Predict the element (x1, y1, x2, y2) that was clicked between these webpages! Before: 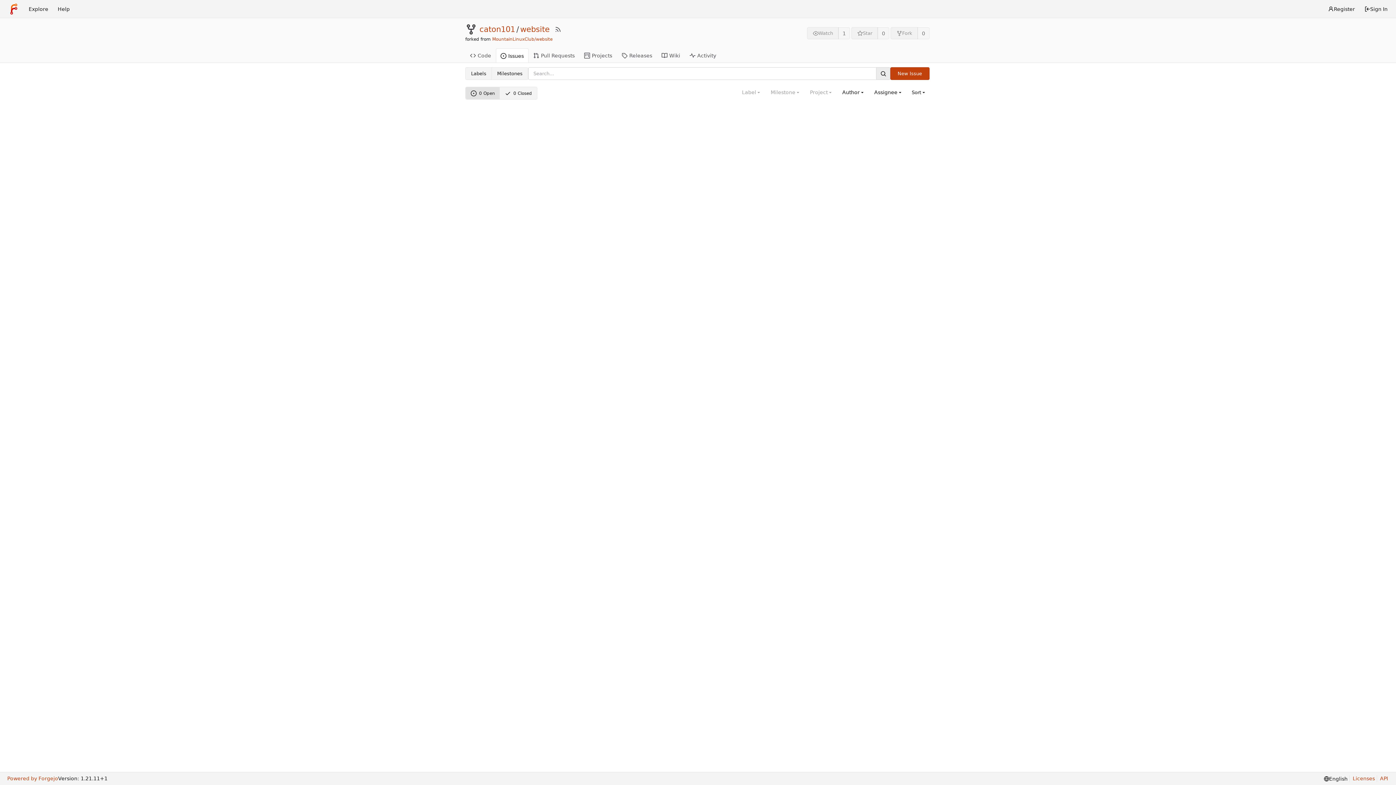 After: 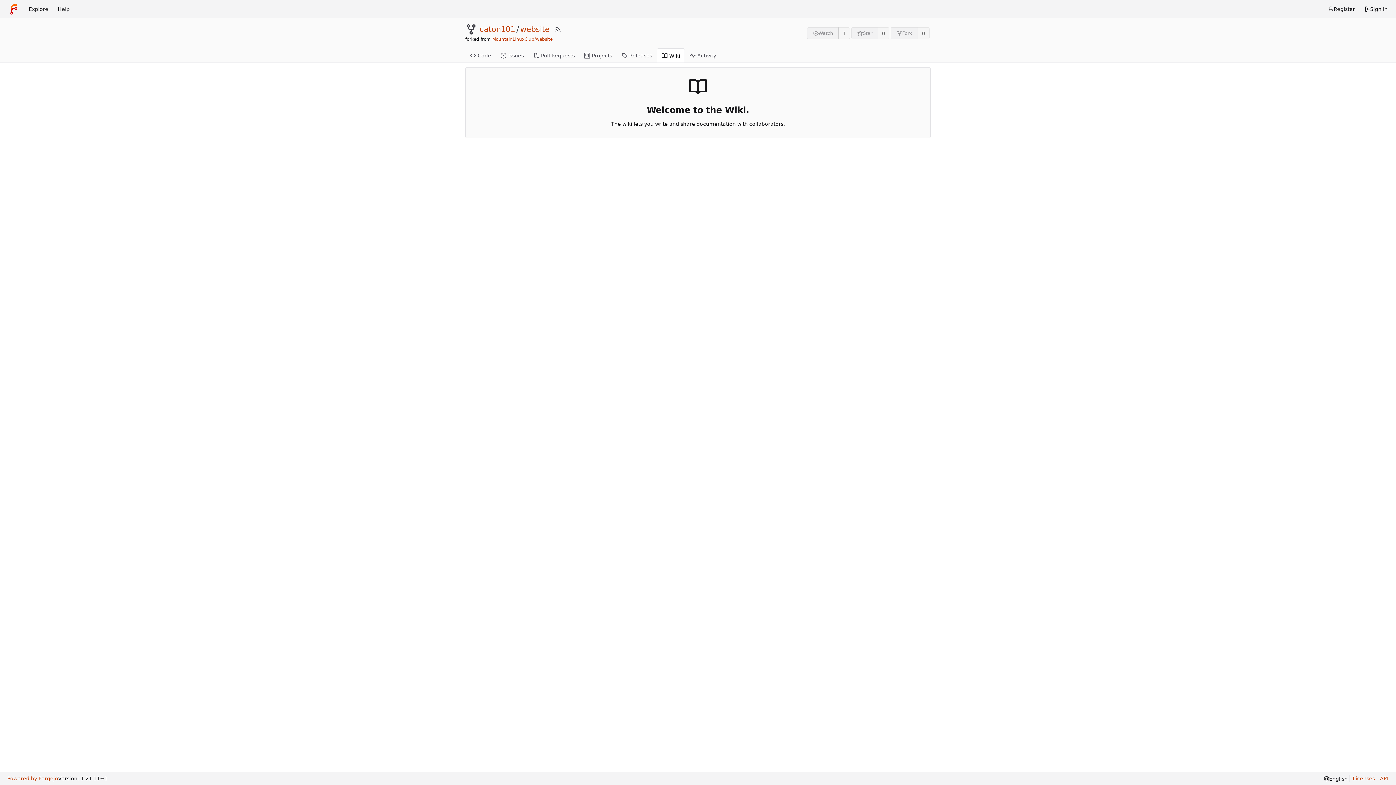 Action: label: Wiki bbox: (657, 48, 685, 62)